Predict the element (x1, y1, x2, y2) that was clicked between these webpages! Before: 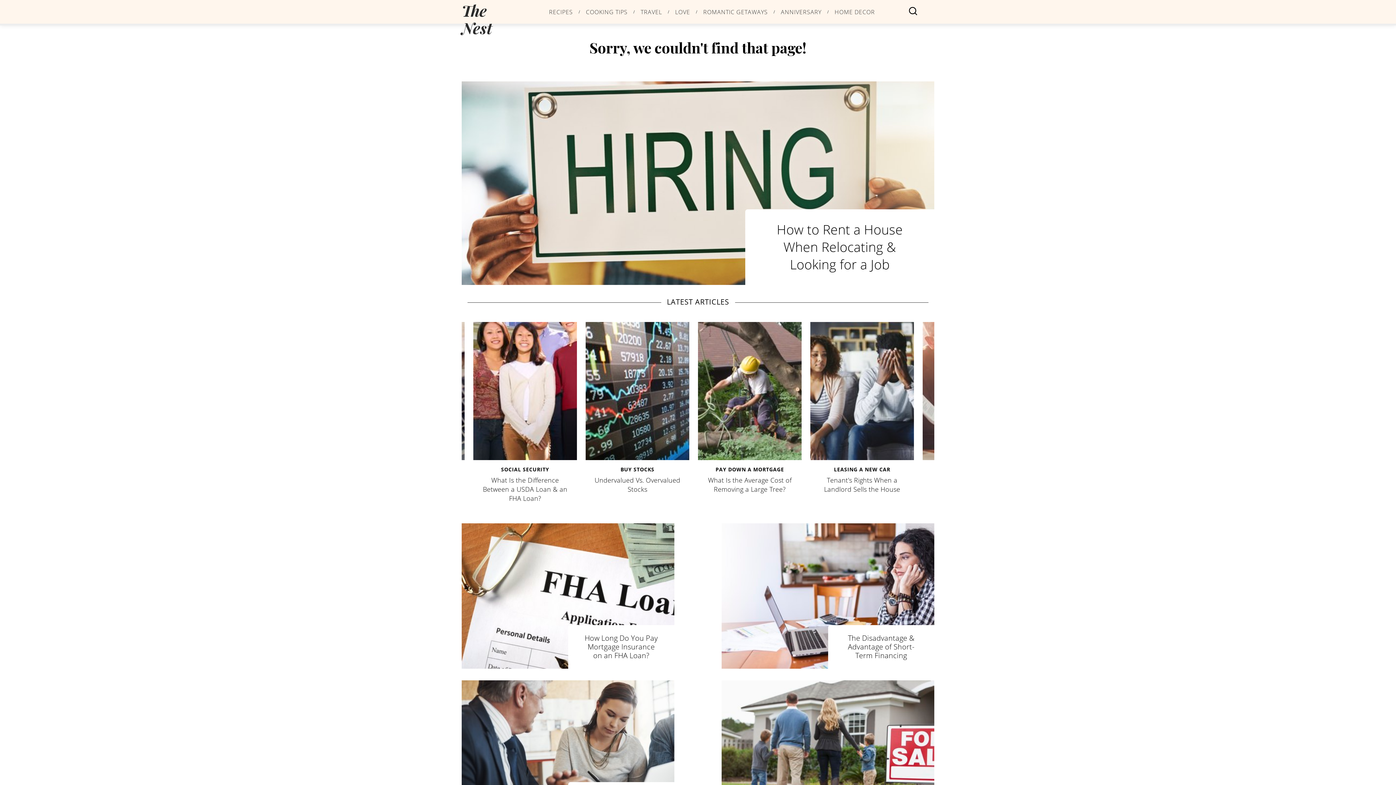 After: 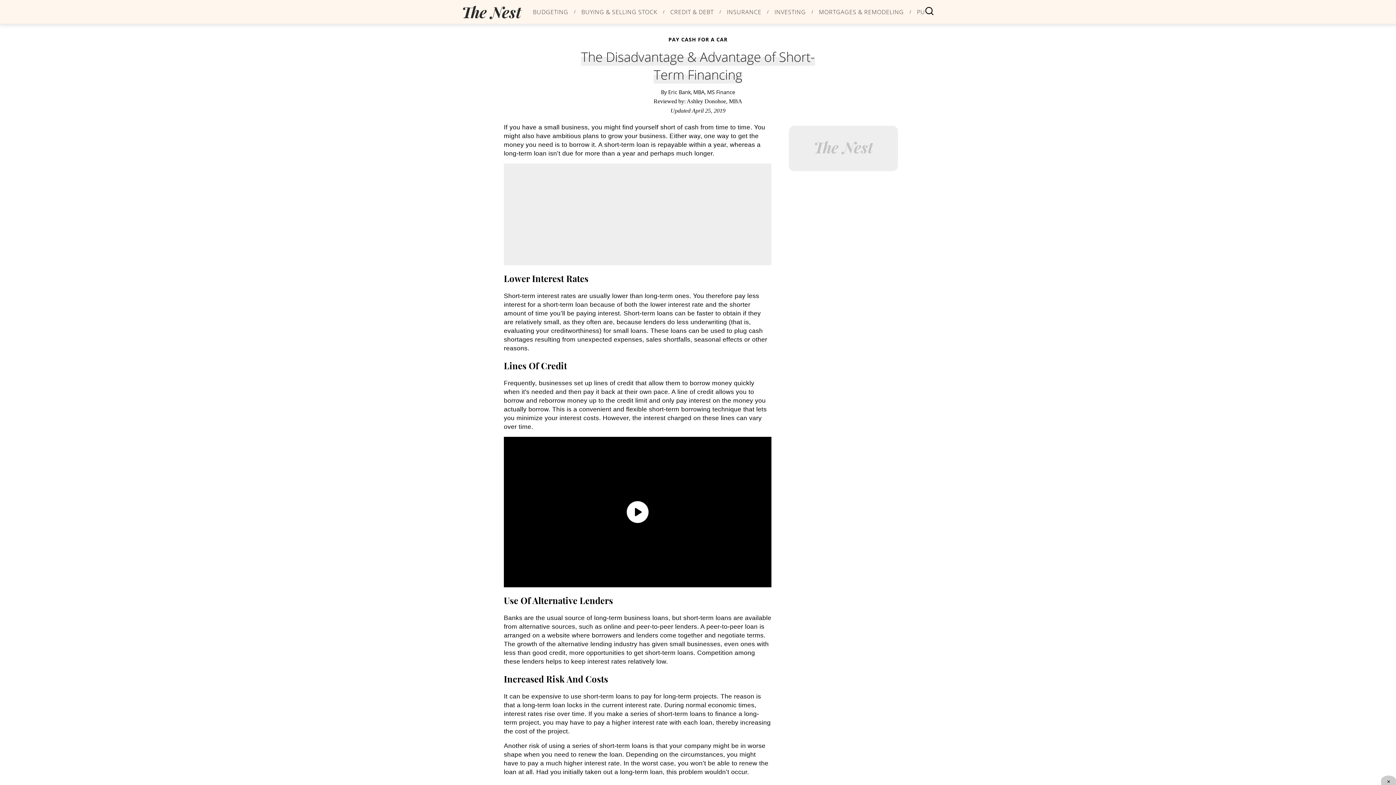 Action: label: The Disadvantage & Advantage of Short-Term Financing bbox: (721, 523, 934, 669)